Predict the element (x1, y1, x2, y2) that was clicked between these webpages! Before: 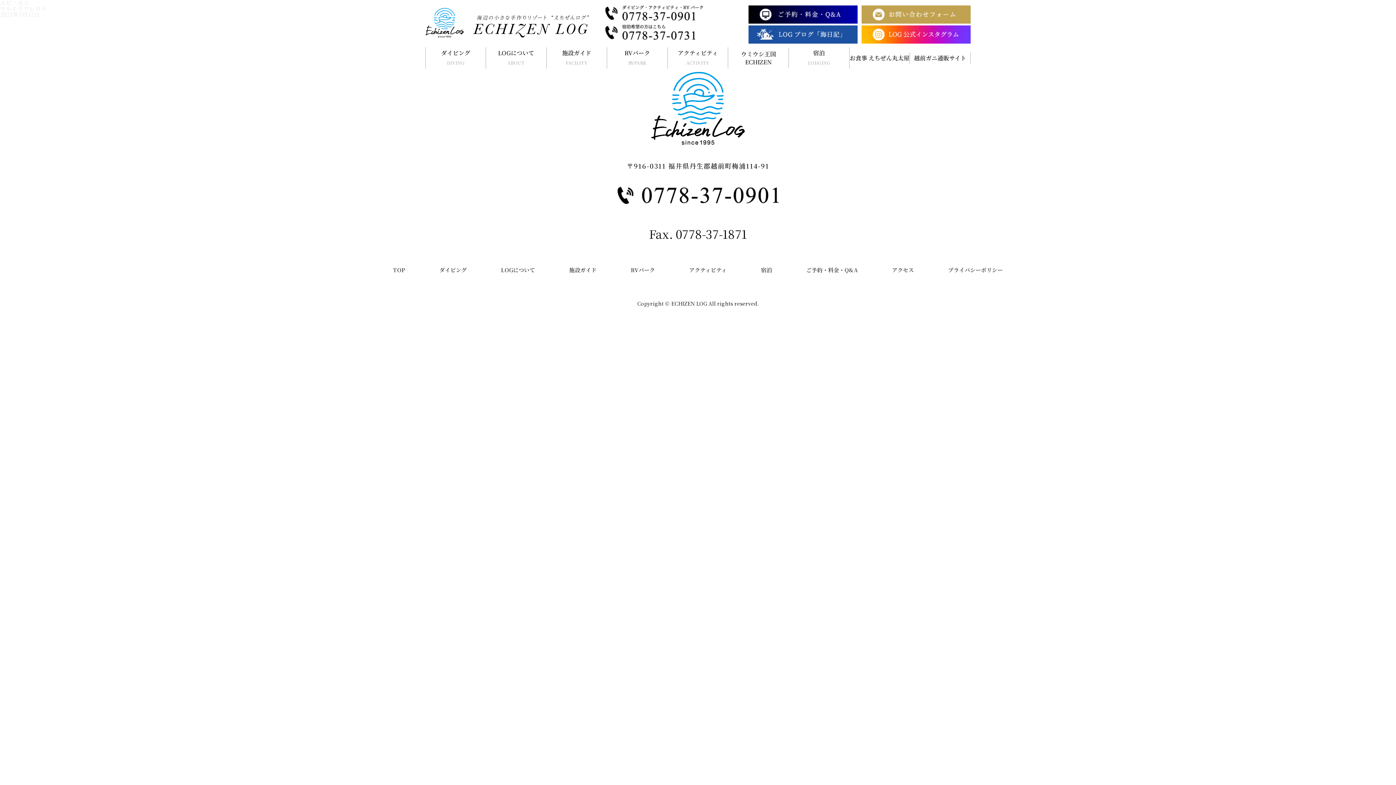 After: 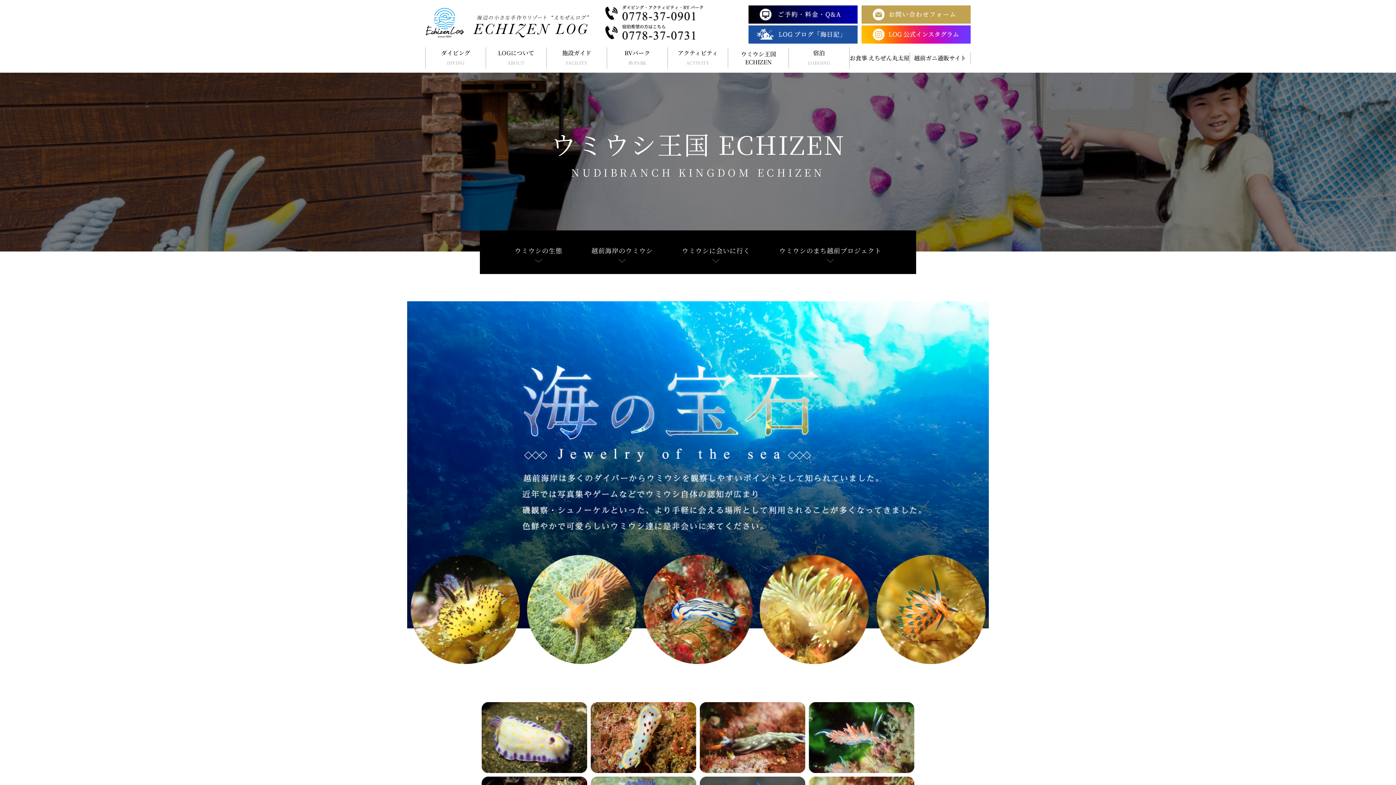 Action: label: ウミウシ王国
ECHIZEN bbox: (741, 49, 776, 66)